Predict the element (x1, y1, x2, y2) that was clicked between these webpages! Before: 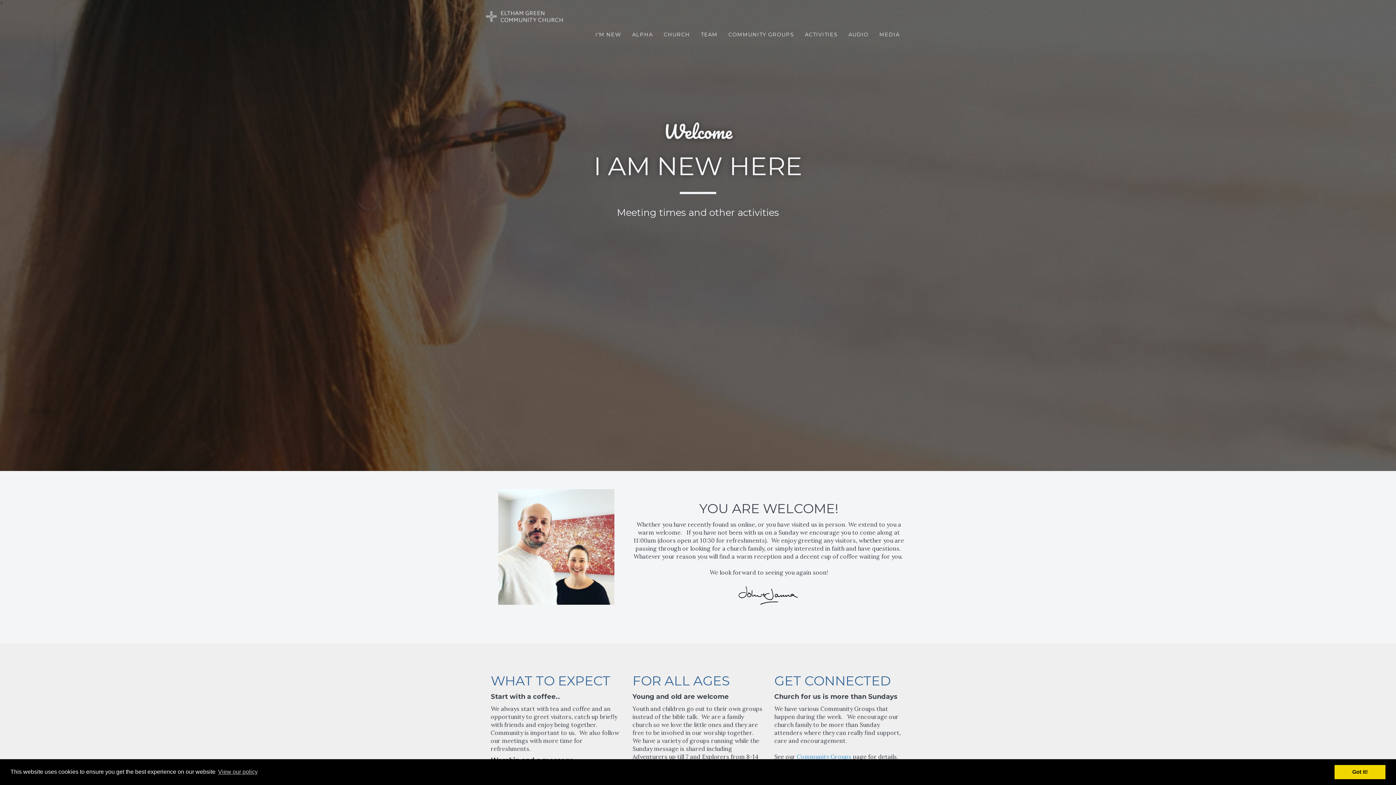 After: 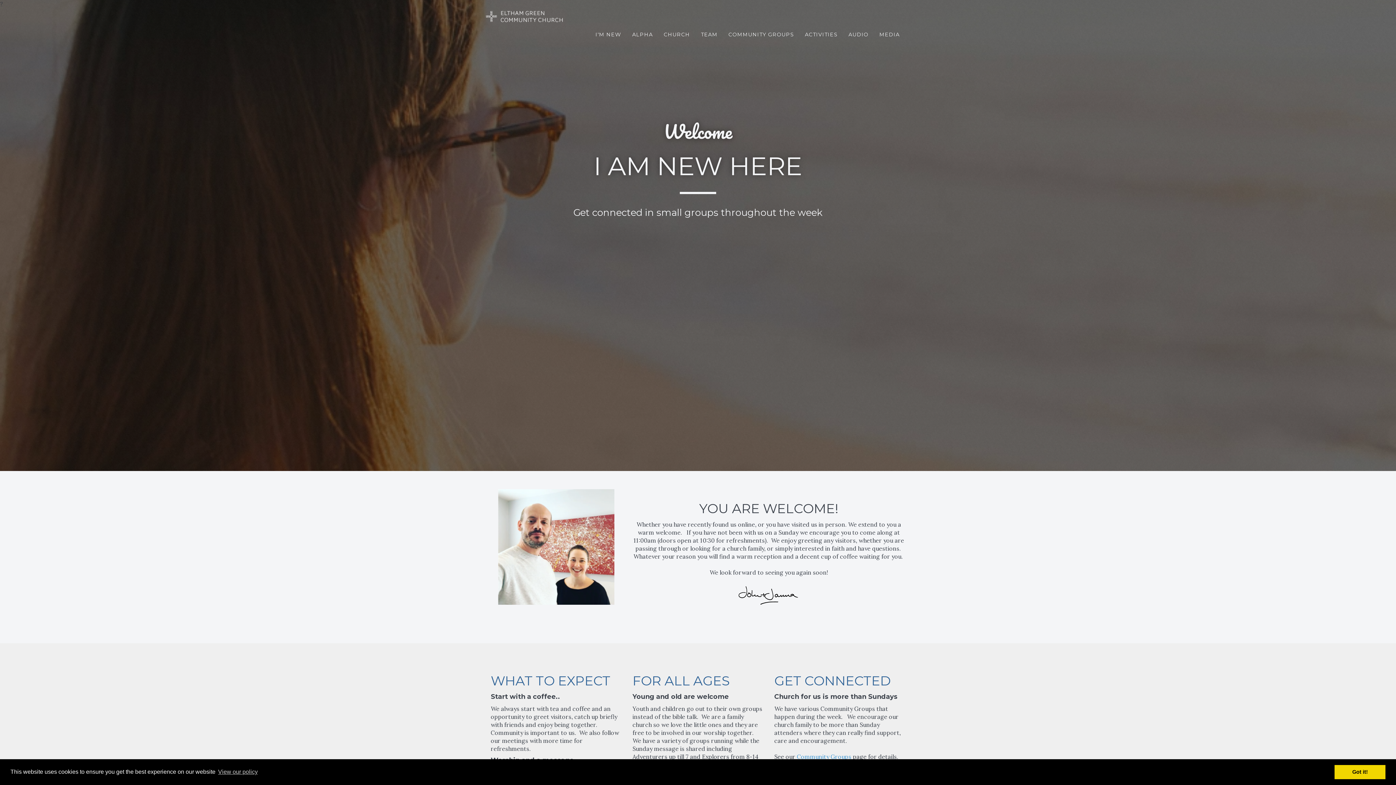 Action: label: I'M NEW bbox: (590, 25, 626, 43)